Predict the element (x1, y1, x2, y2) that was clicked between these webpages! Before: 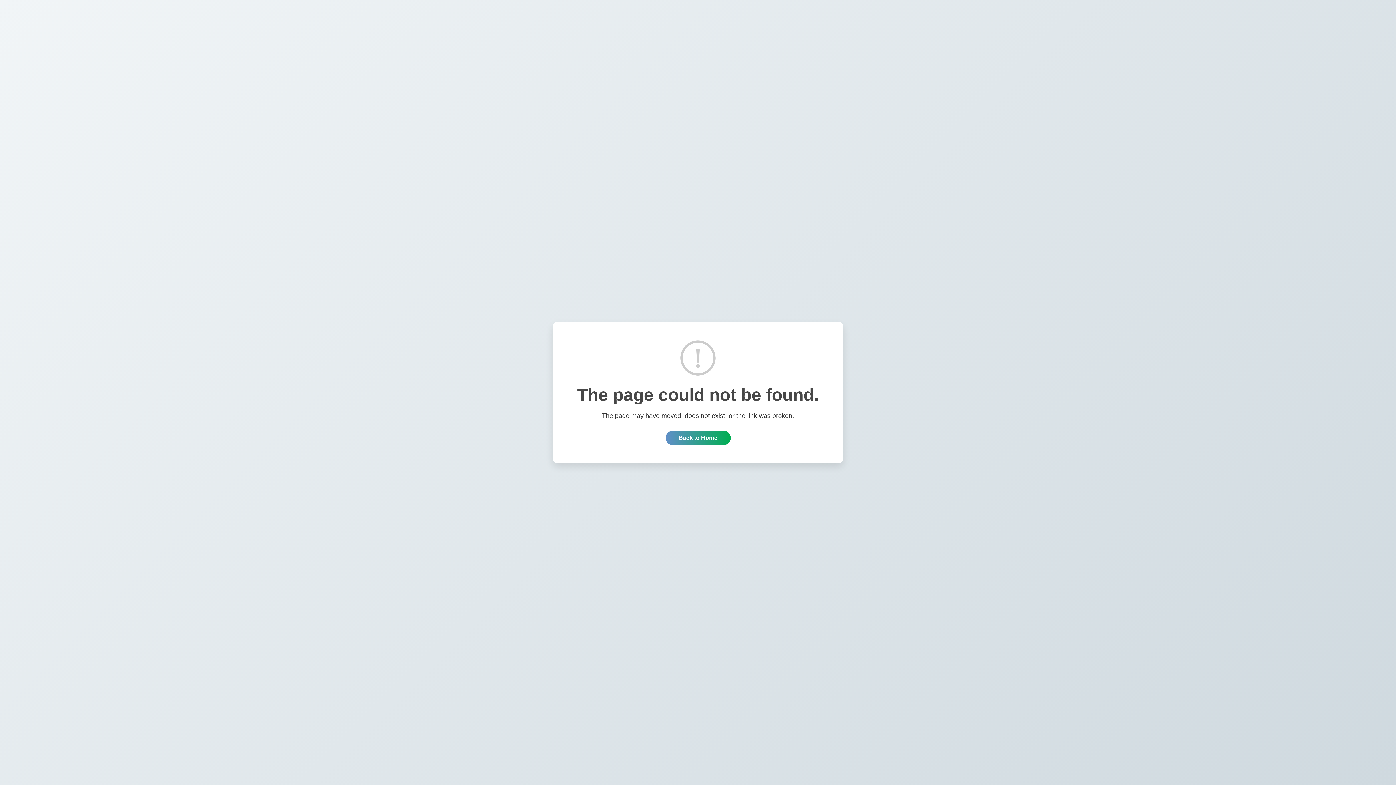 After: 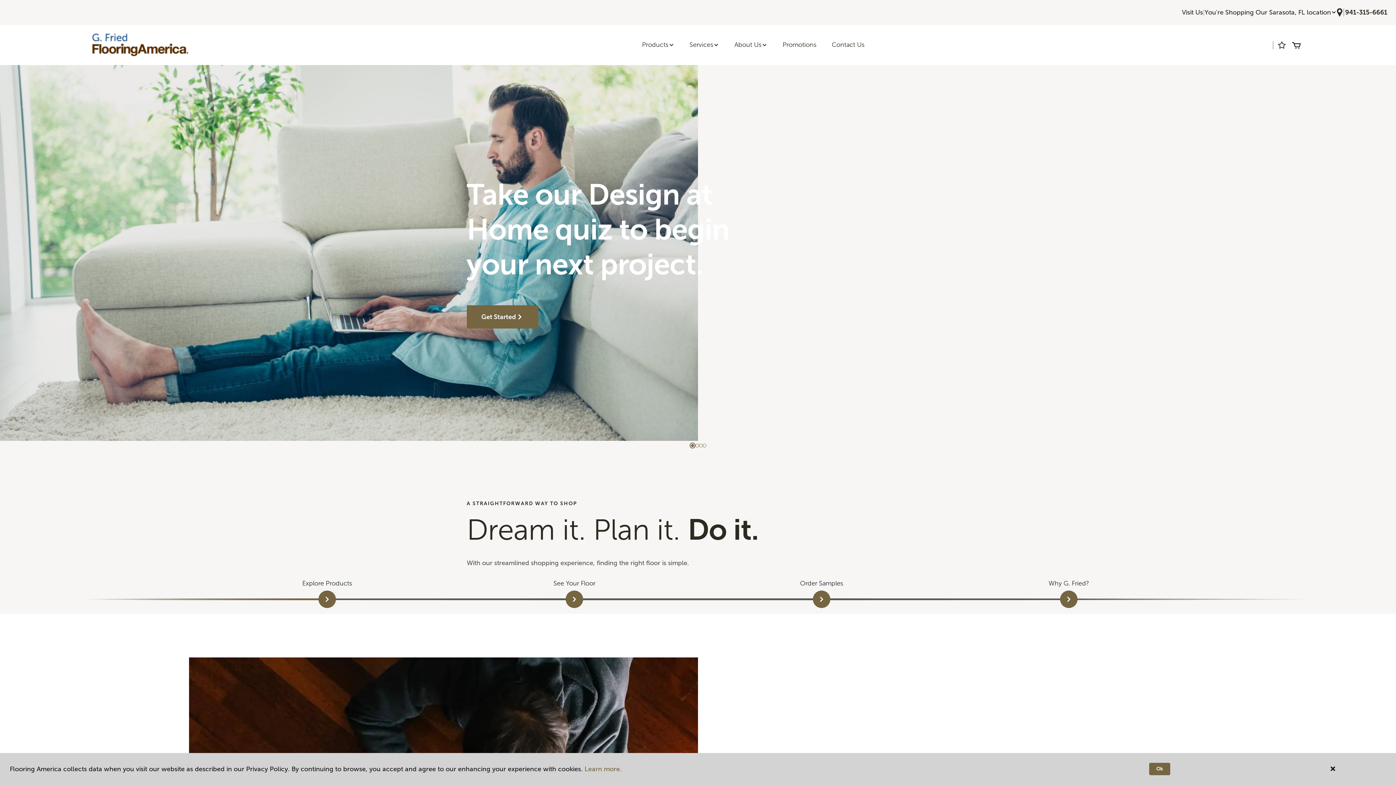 Action: label: Back to Home bbox: (665, 430, 730, 445)